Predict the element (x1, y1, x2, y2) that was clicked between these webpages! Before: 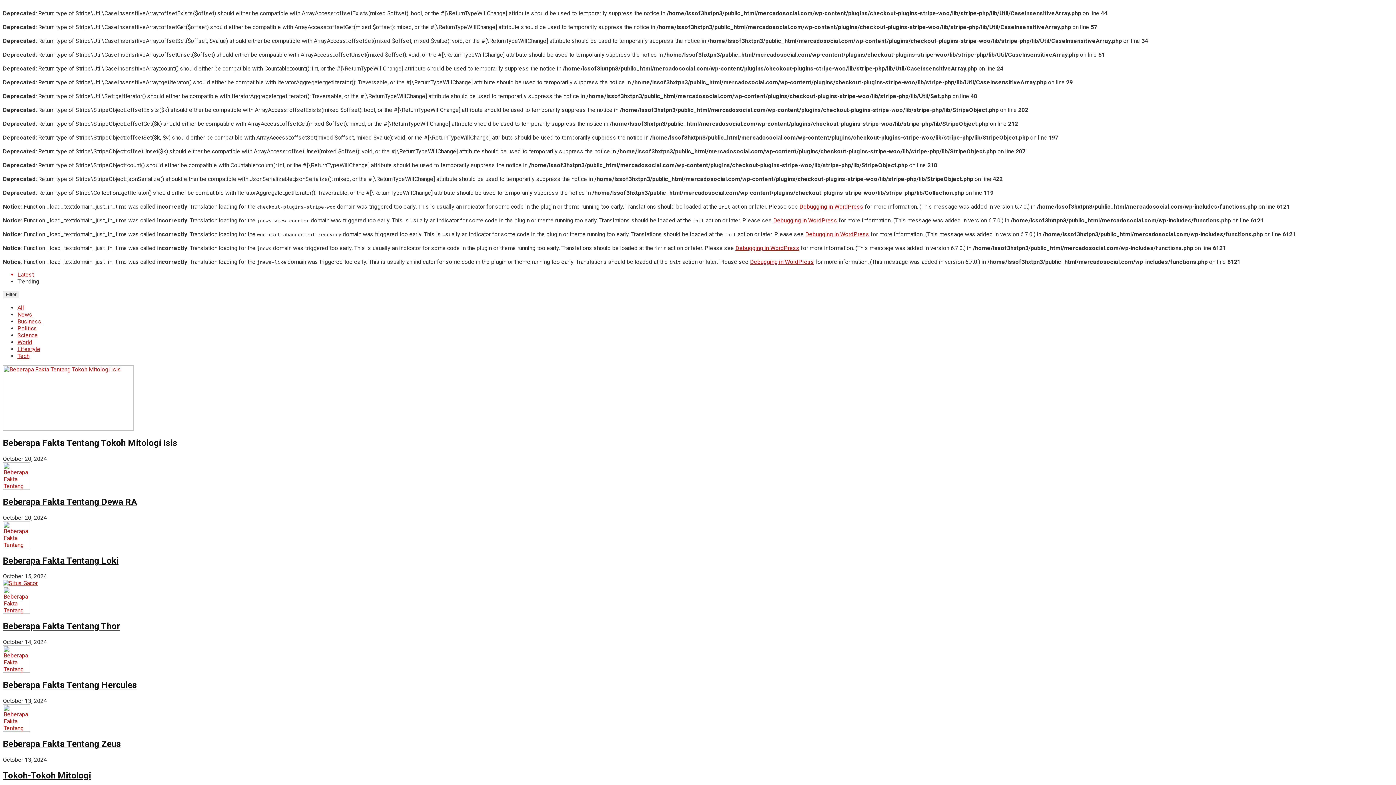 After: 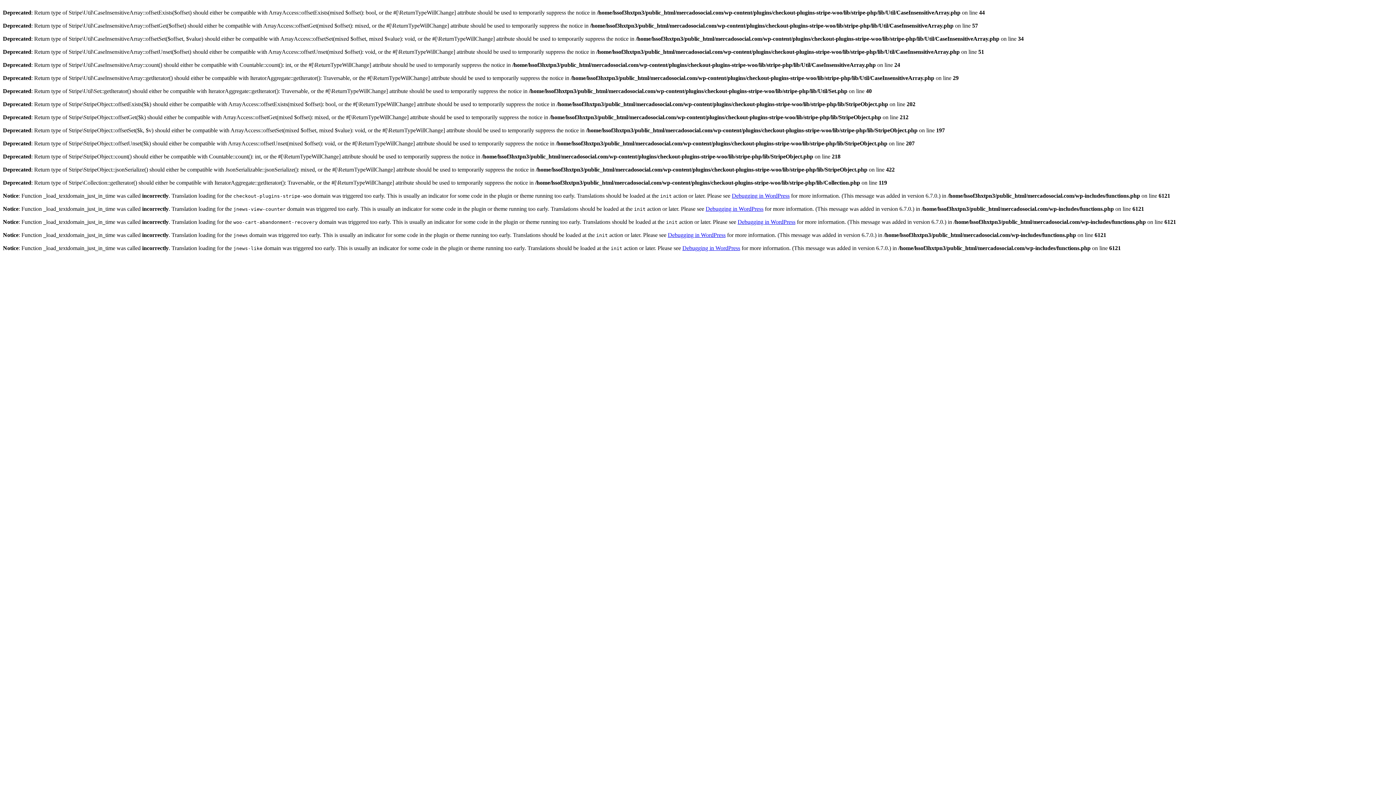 Action: label: Beberapa Fakta Tentang Dewa RA bbox: (2, 496, 137, 507)